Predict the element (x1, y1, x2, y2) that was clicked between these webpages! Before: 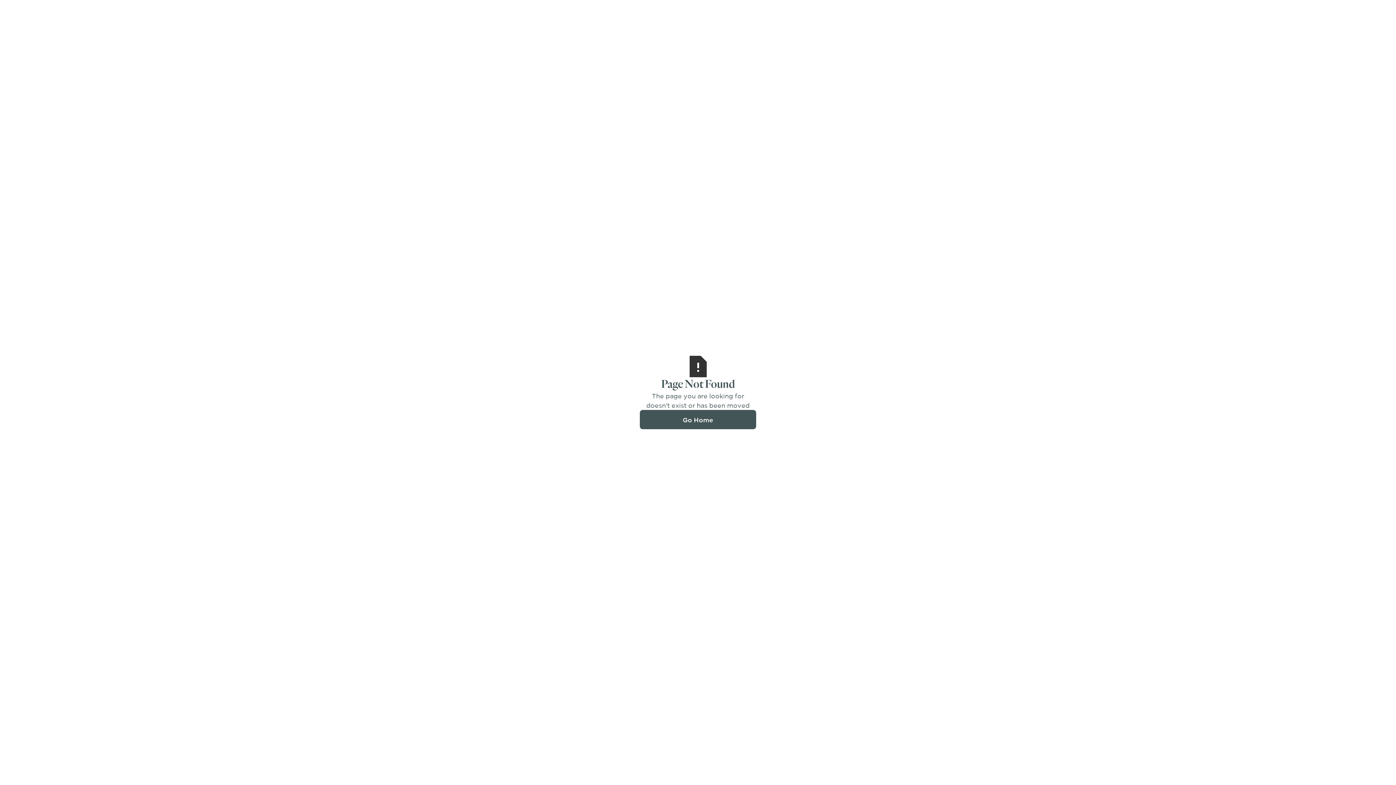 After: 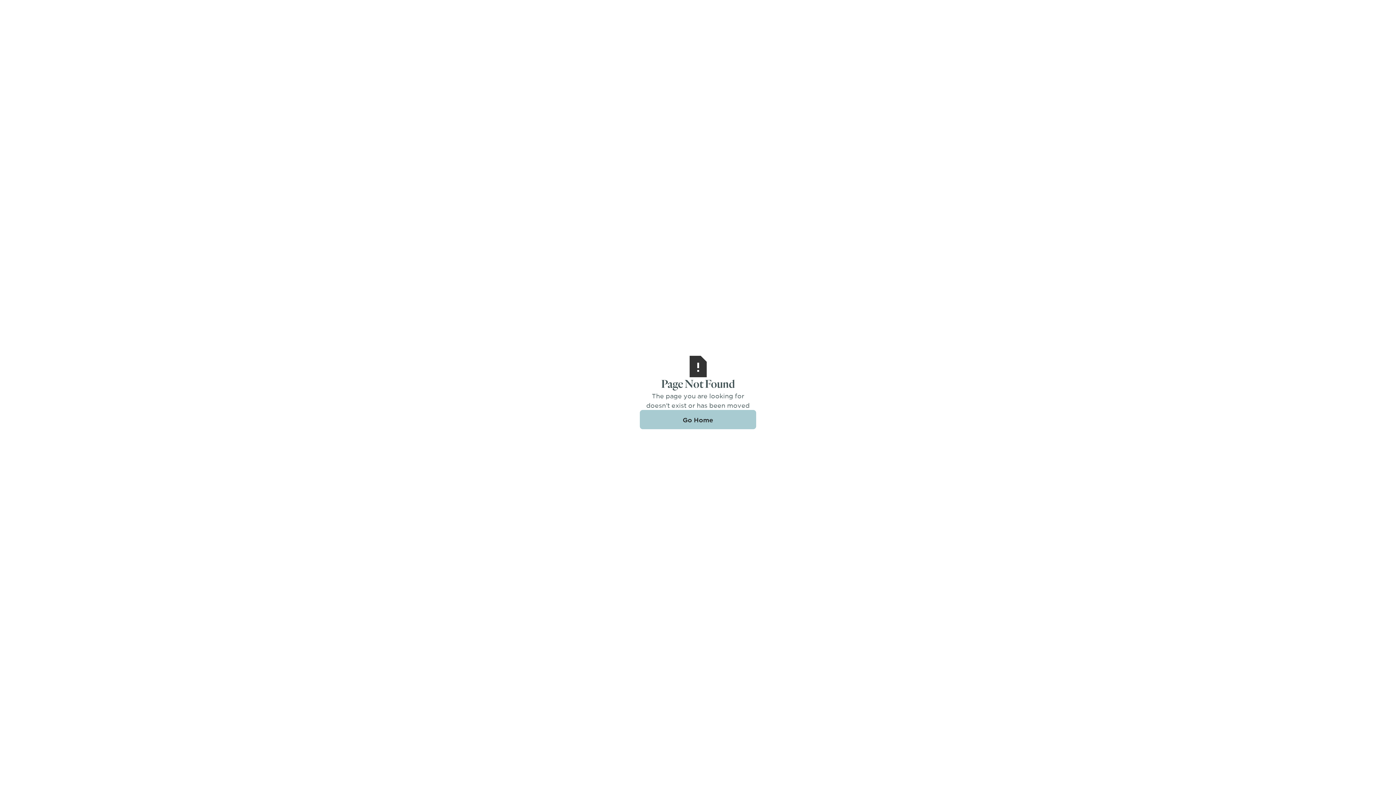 Action: label: Go Home bbox: (640, 410, 756, 429)